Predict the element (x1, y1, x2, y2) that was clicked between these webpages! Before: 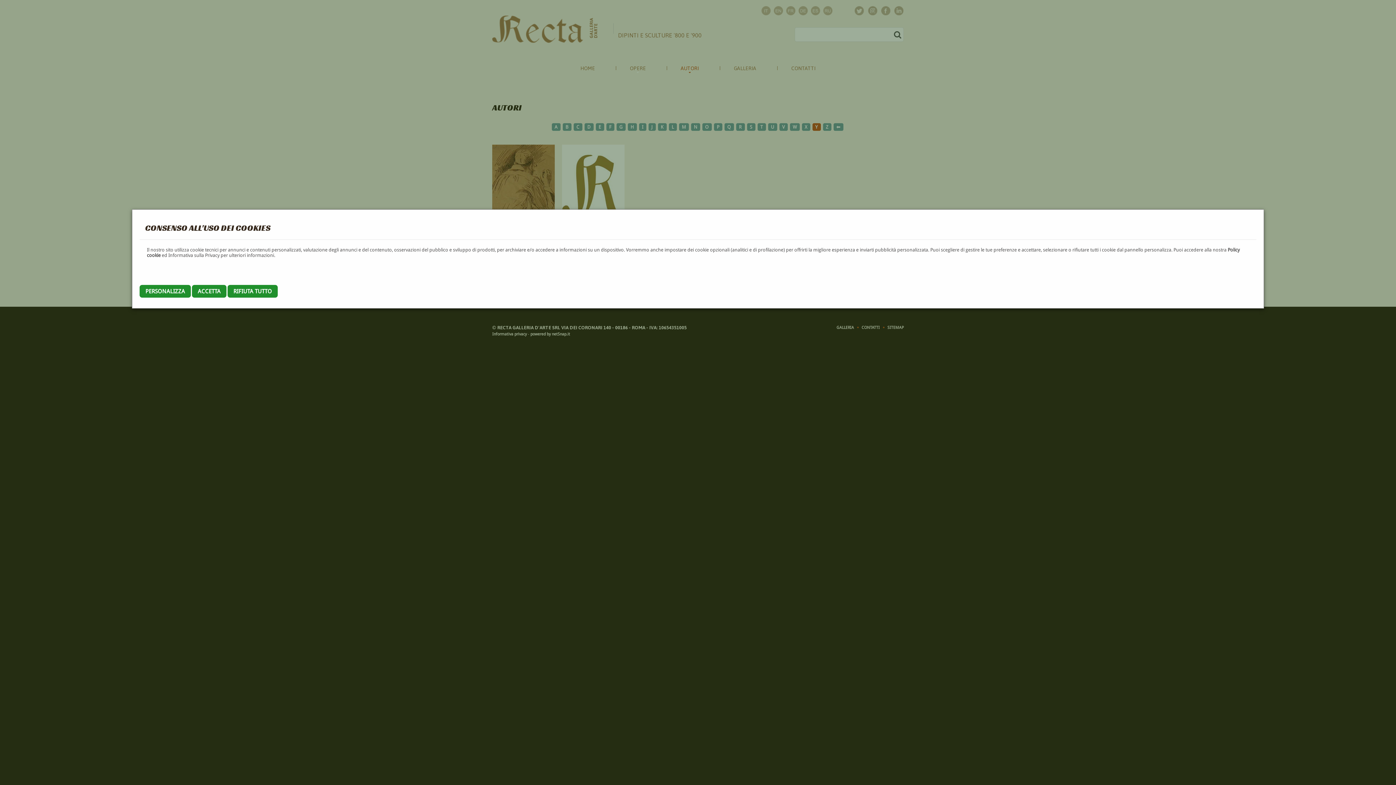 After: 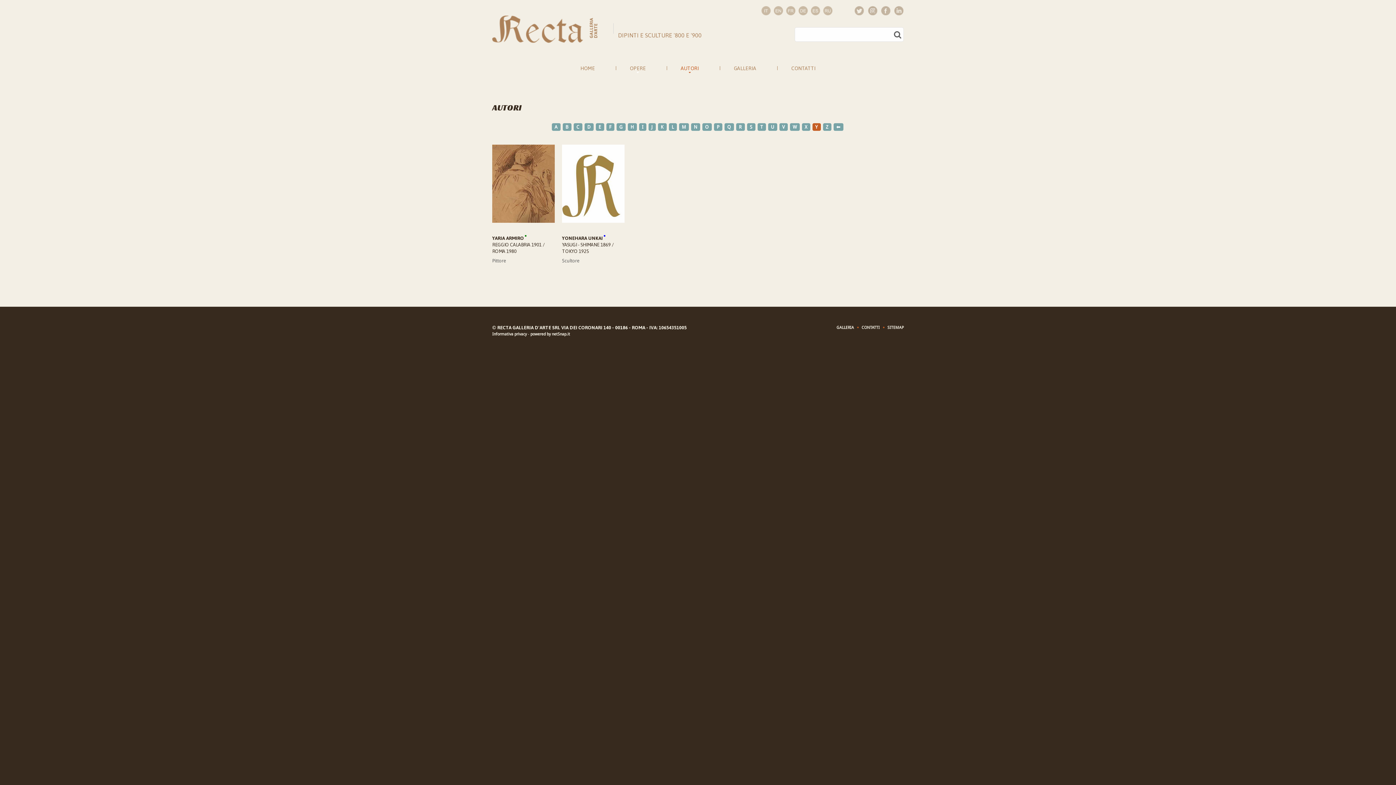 Action: bbox: (227, 285, 277, 297) label: RIFIUTA TUTTO